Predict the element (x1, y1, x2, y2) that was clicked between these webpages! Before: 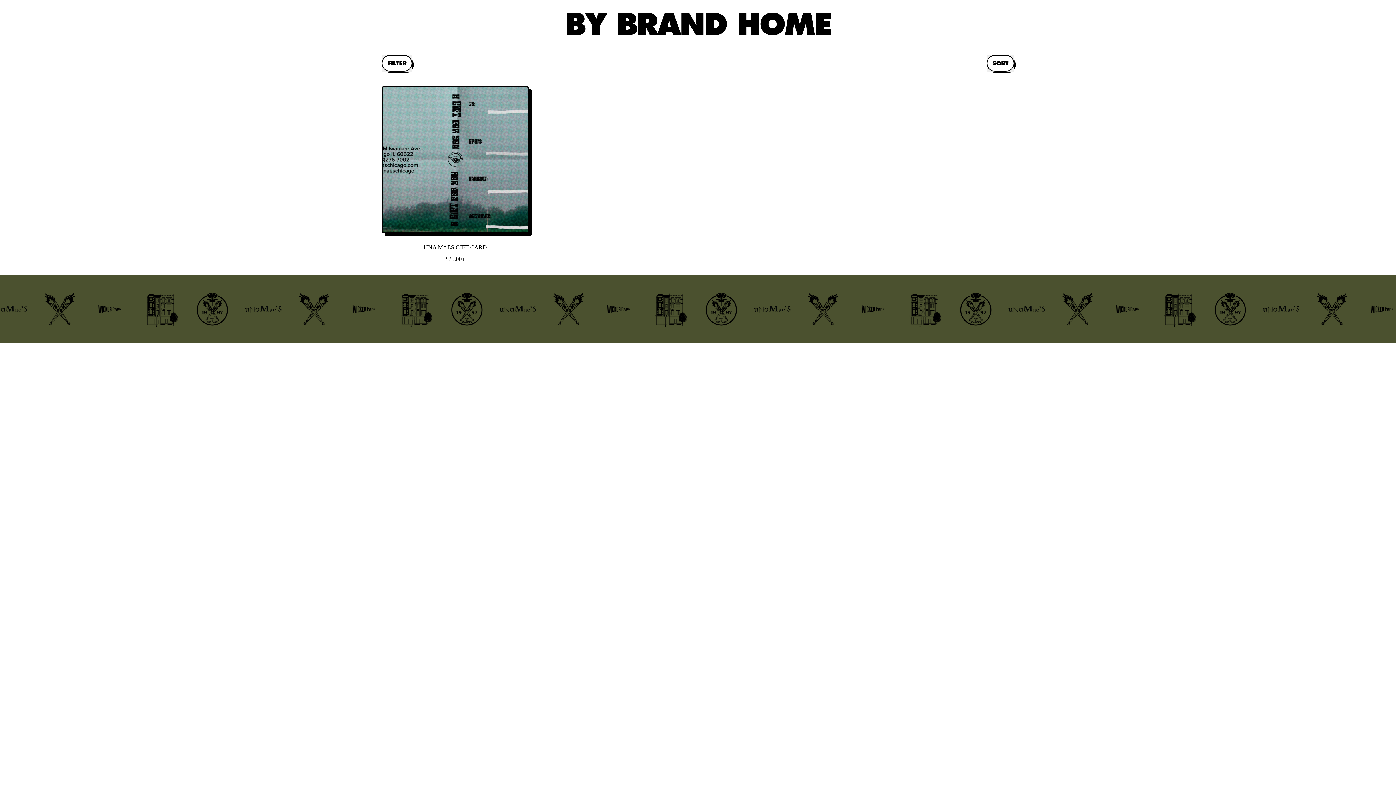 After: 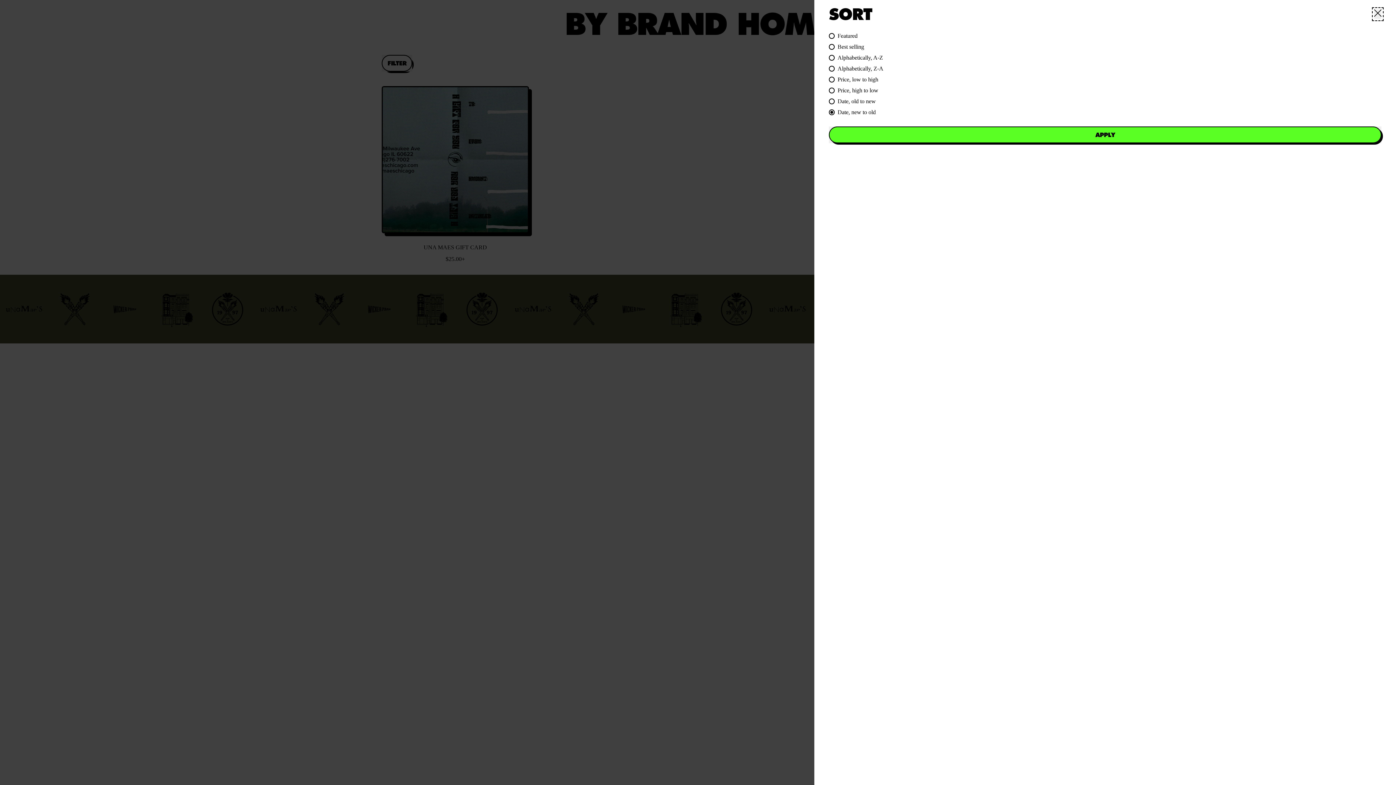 Action: label: SORT bbox: (986, 54, 1014, 71)